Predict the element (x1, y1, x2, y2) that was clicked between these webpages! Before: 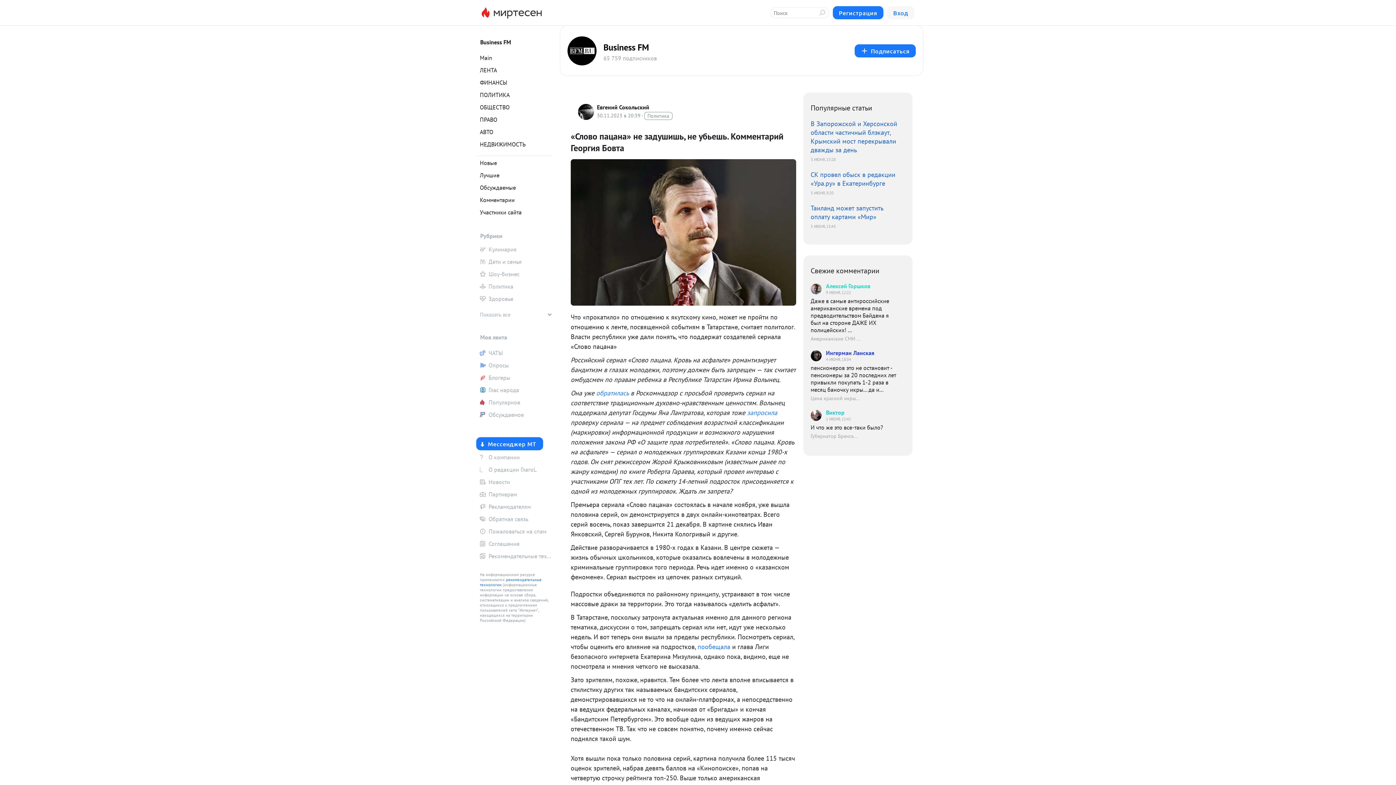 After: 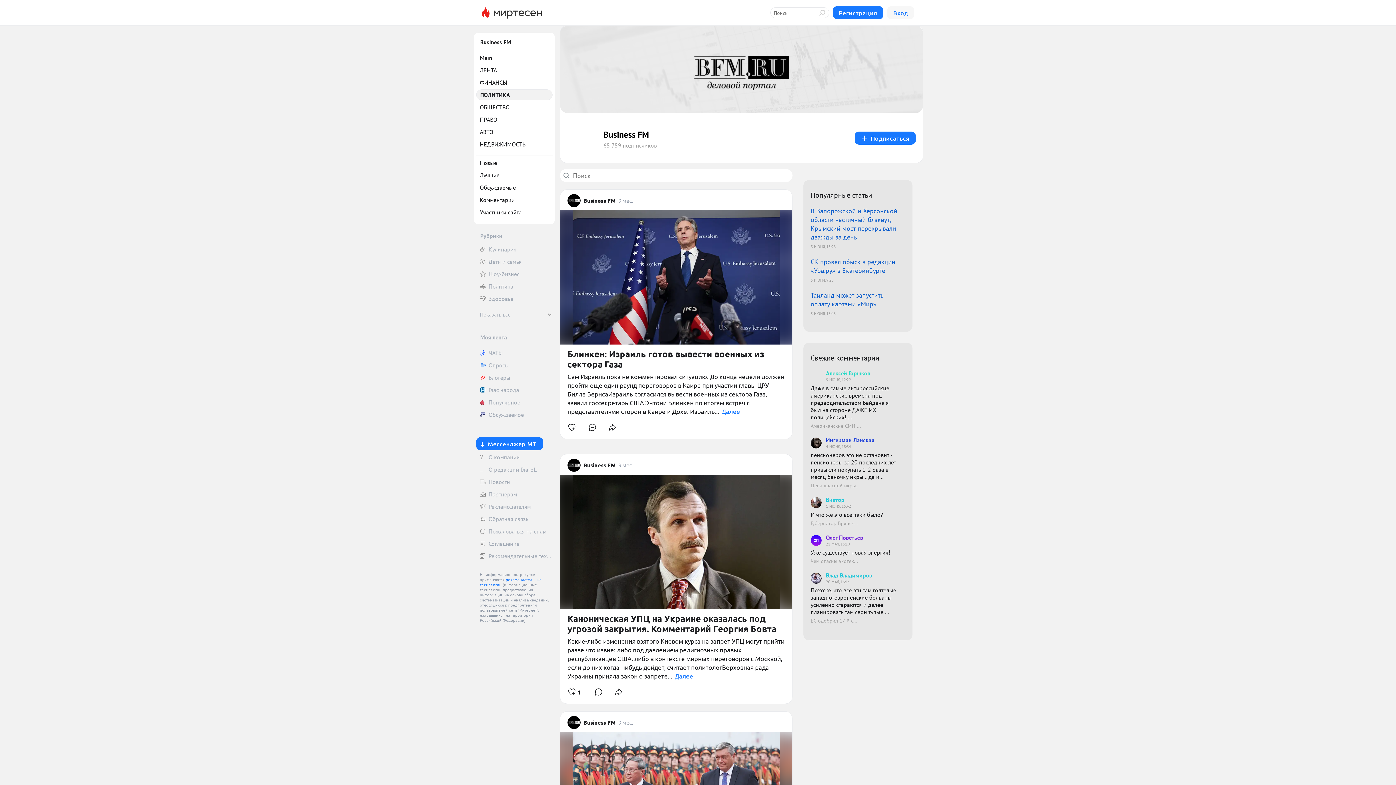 Action: bbox: (476, 89, 552, 100) label: ПОЛИТИКА